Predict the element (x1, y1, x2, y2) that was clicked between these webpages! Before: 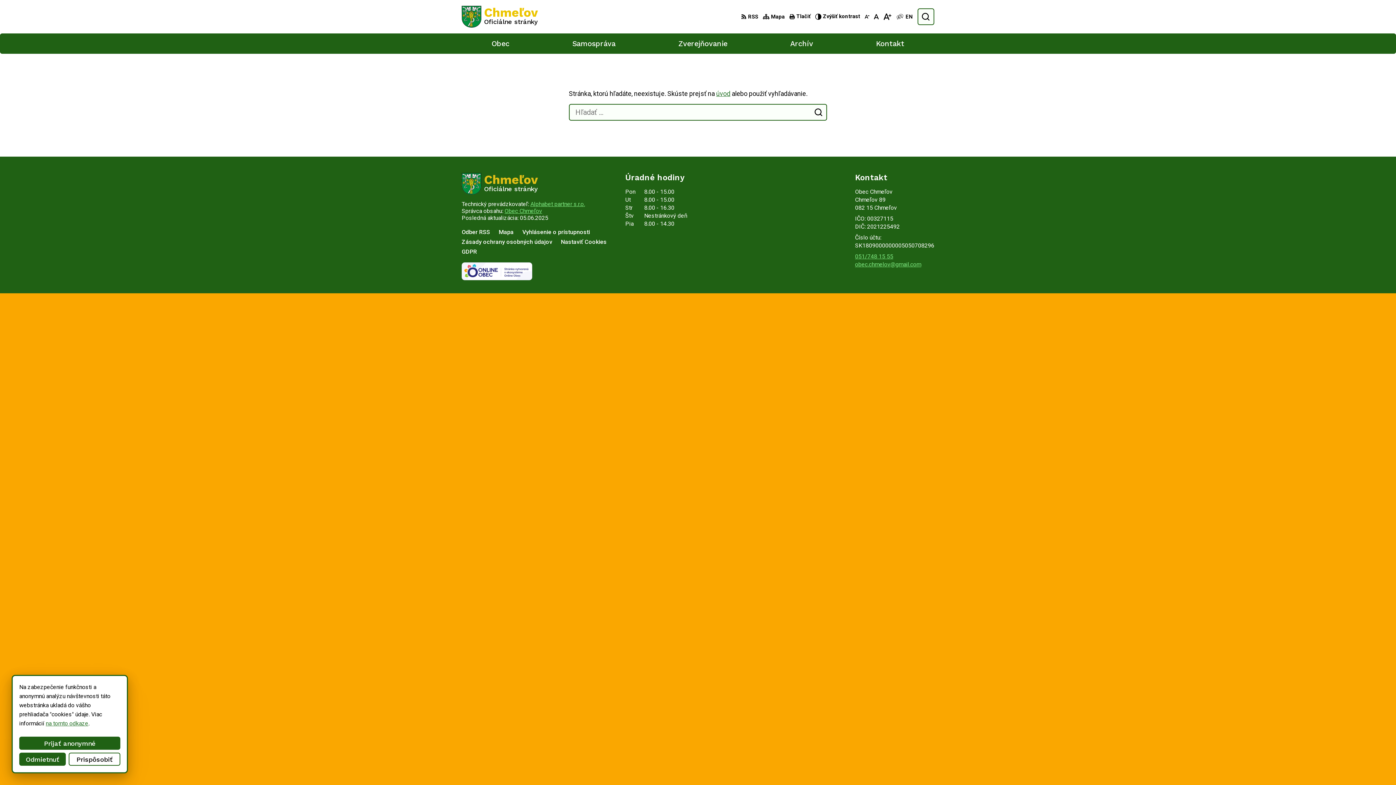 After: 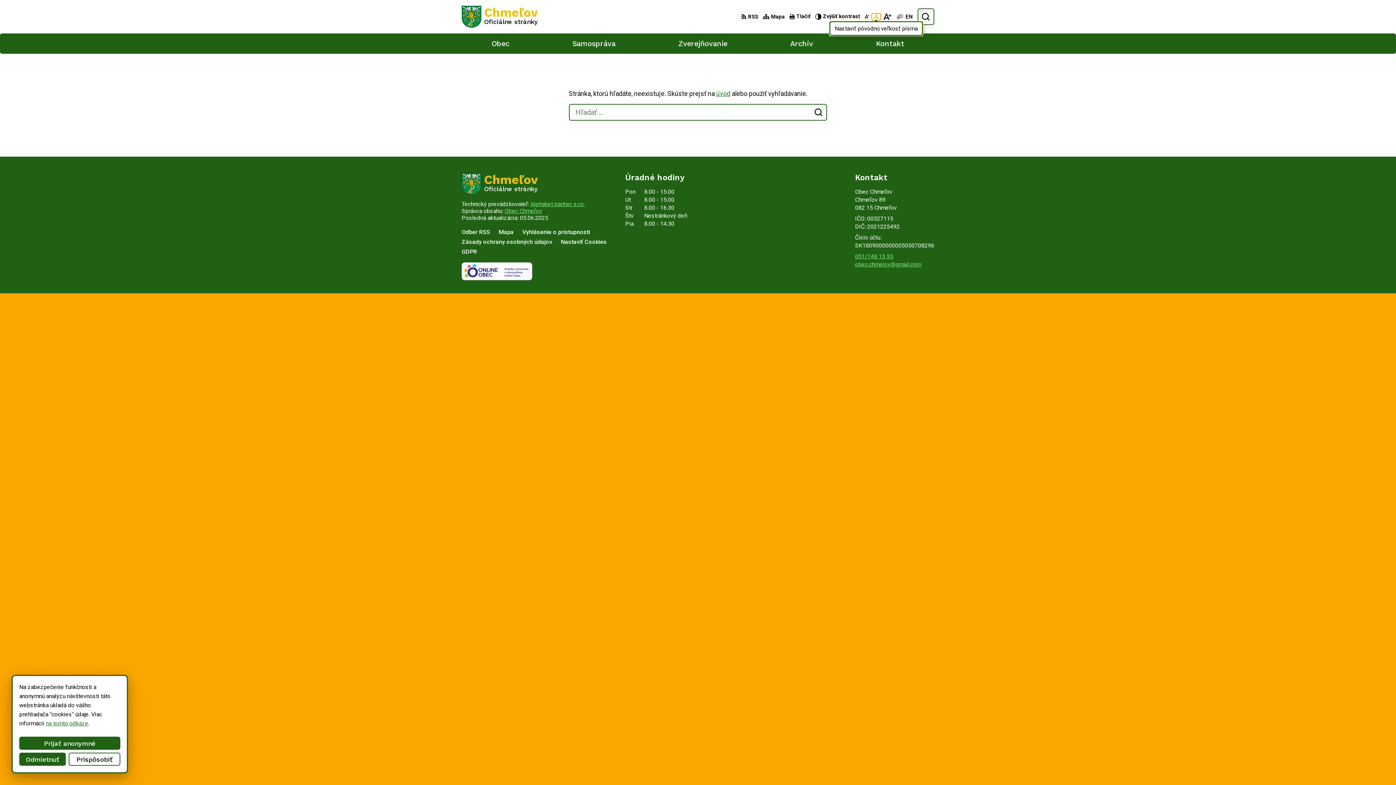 Action: bbox: (872, 13, 880, 20) label: Nastaviť pôvodnú veľkosť písma